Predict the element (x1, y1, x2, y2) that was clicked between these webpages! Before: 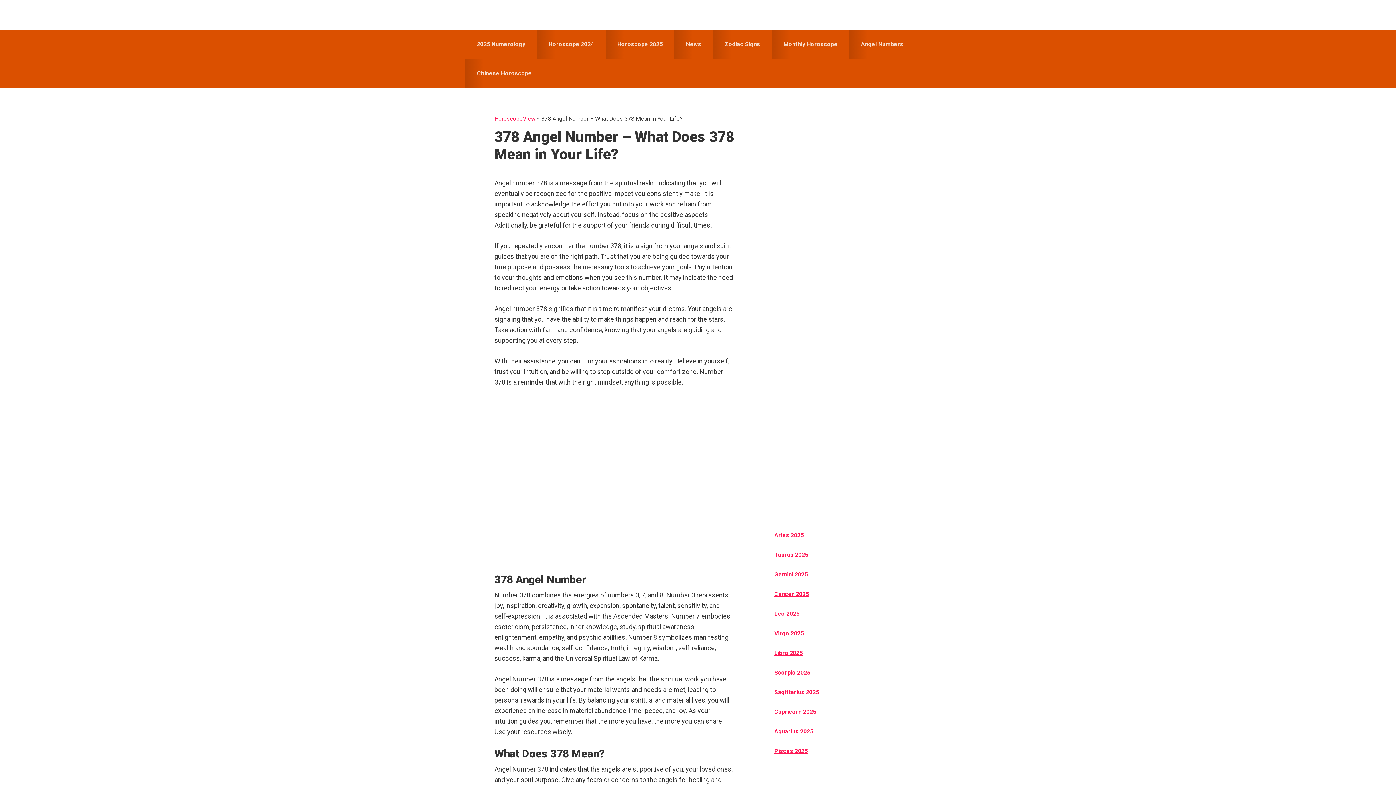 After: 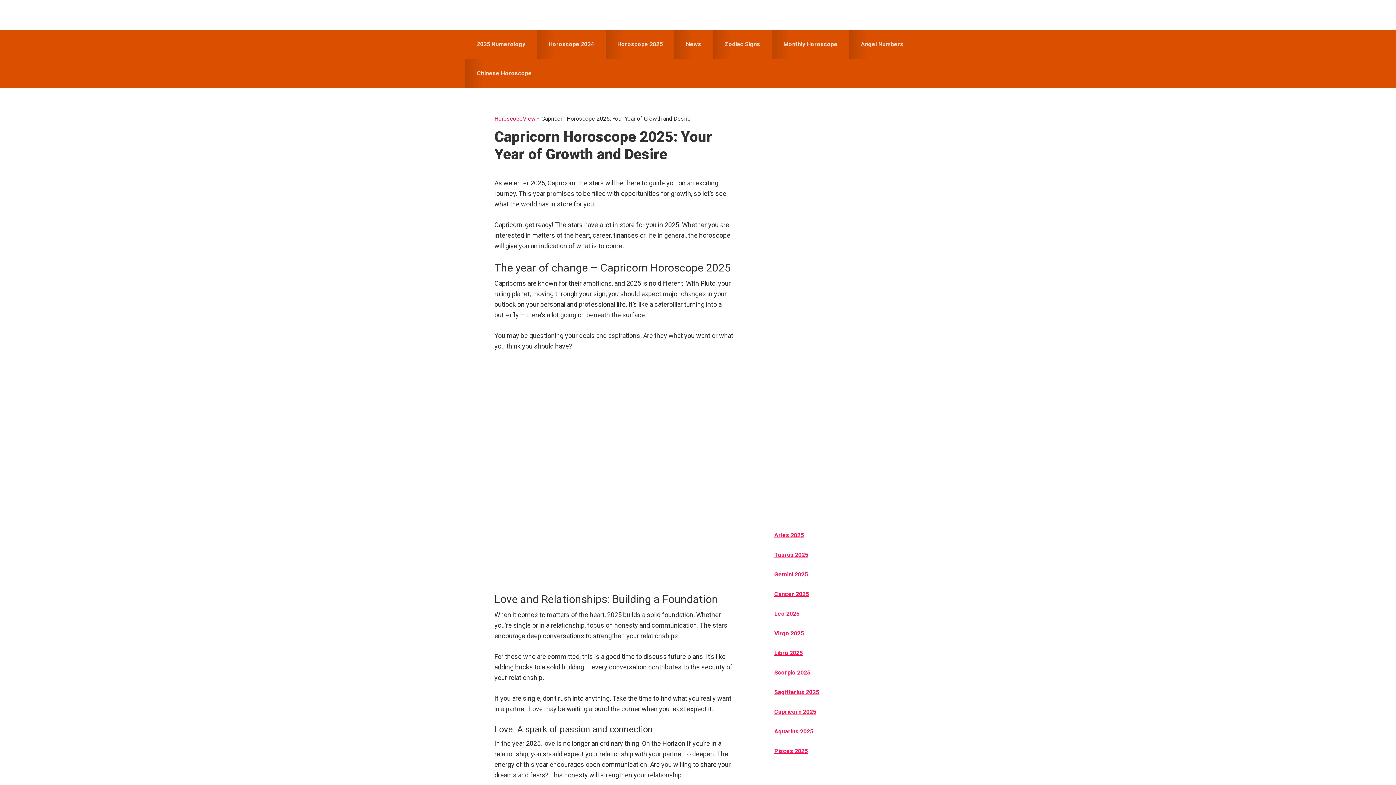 Action: label: Capricorn 2025 bbox: (774, 708, 816, 715)